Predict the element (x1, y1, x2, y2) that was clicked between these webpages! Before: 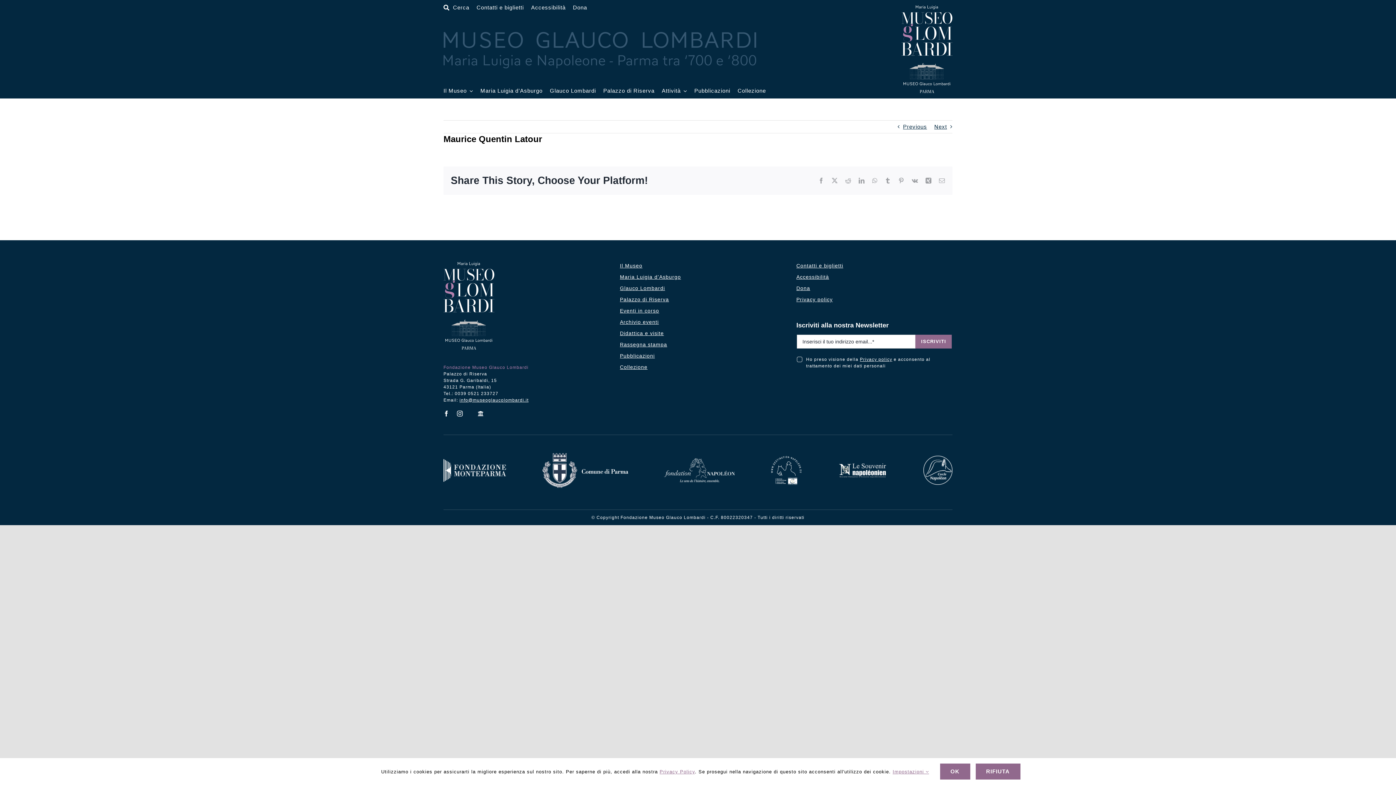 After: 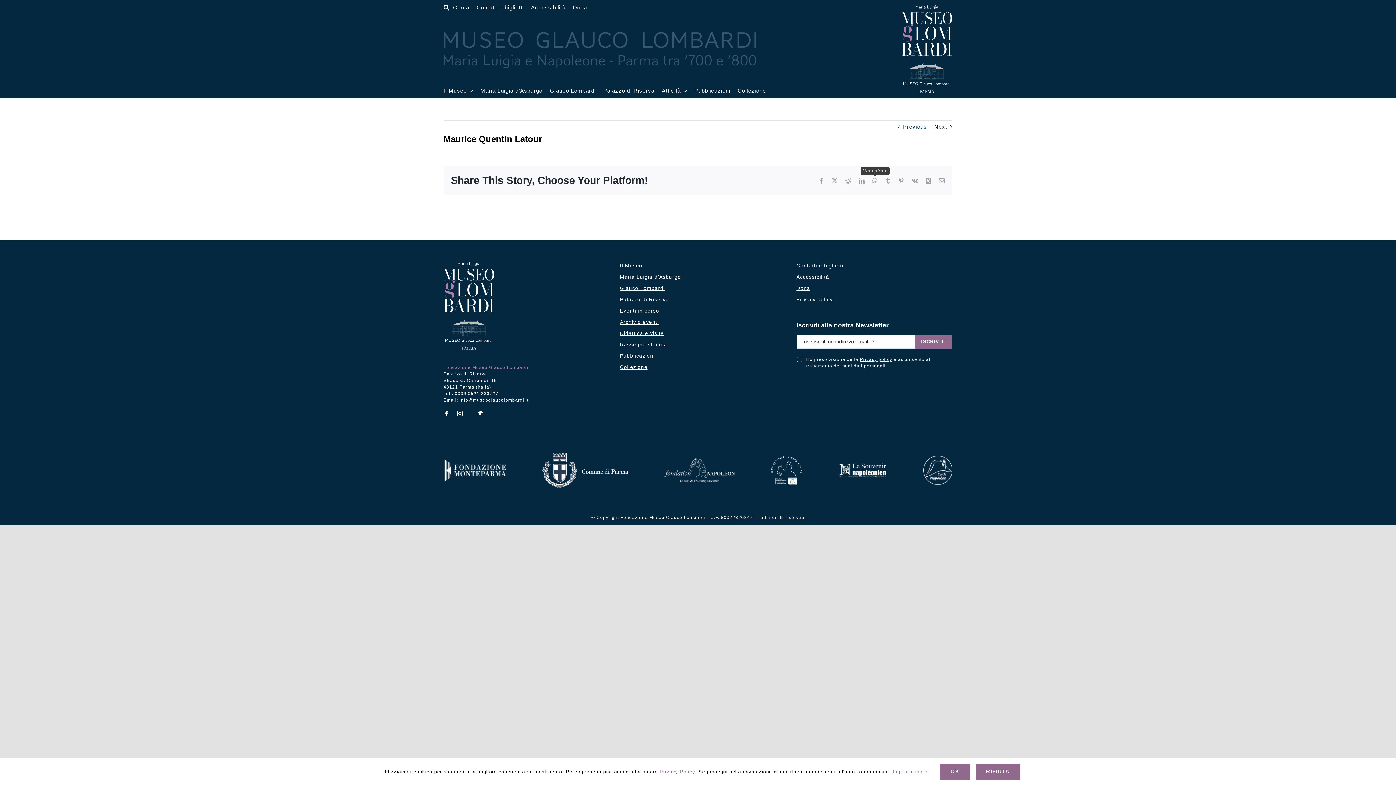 Action: bbox: (872, 177, 877, 183) label: WhatsApp